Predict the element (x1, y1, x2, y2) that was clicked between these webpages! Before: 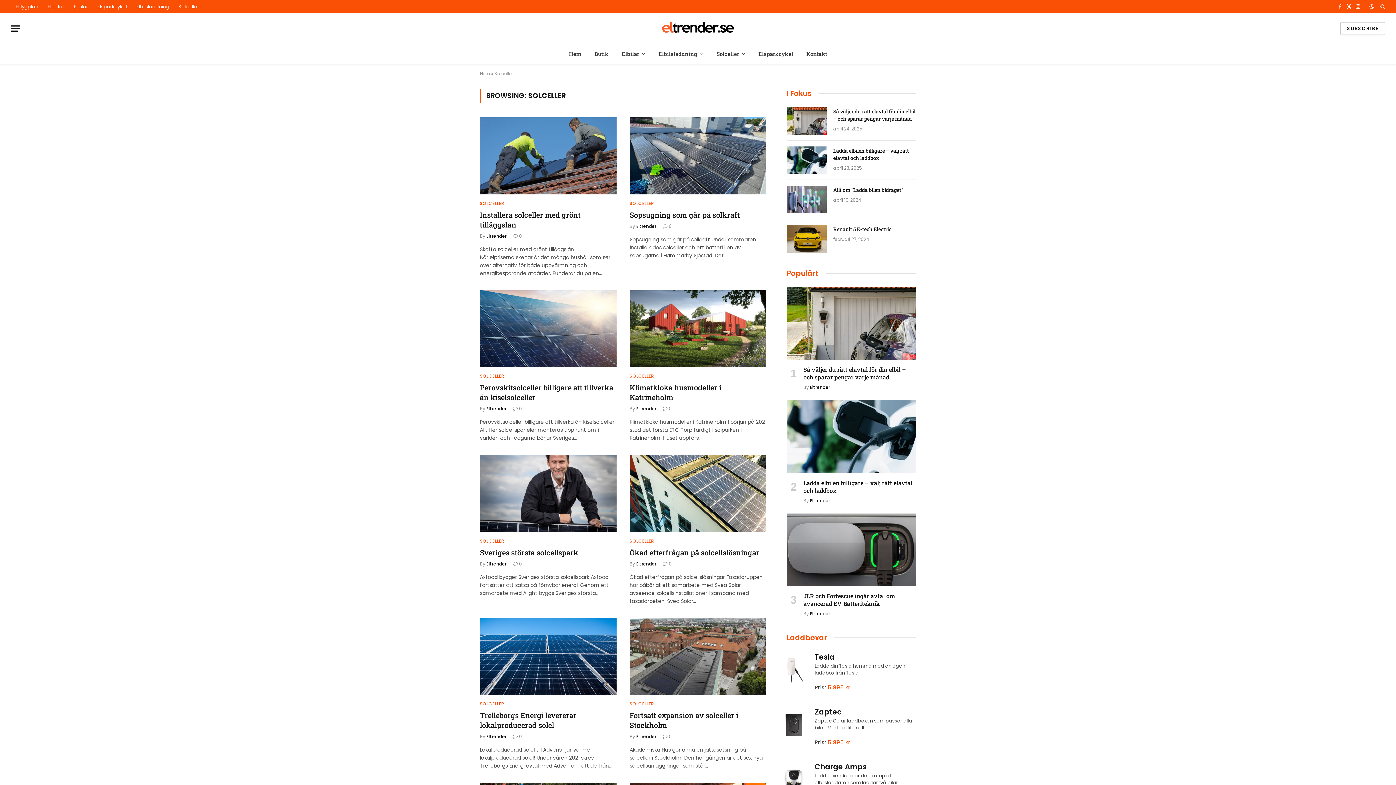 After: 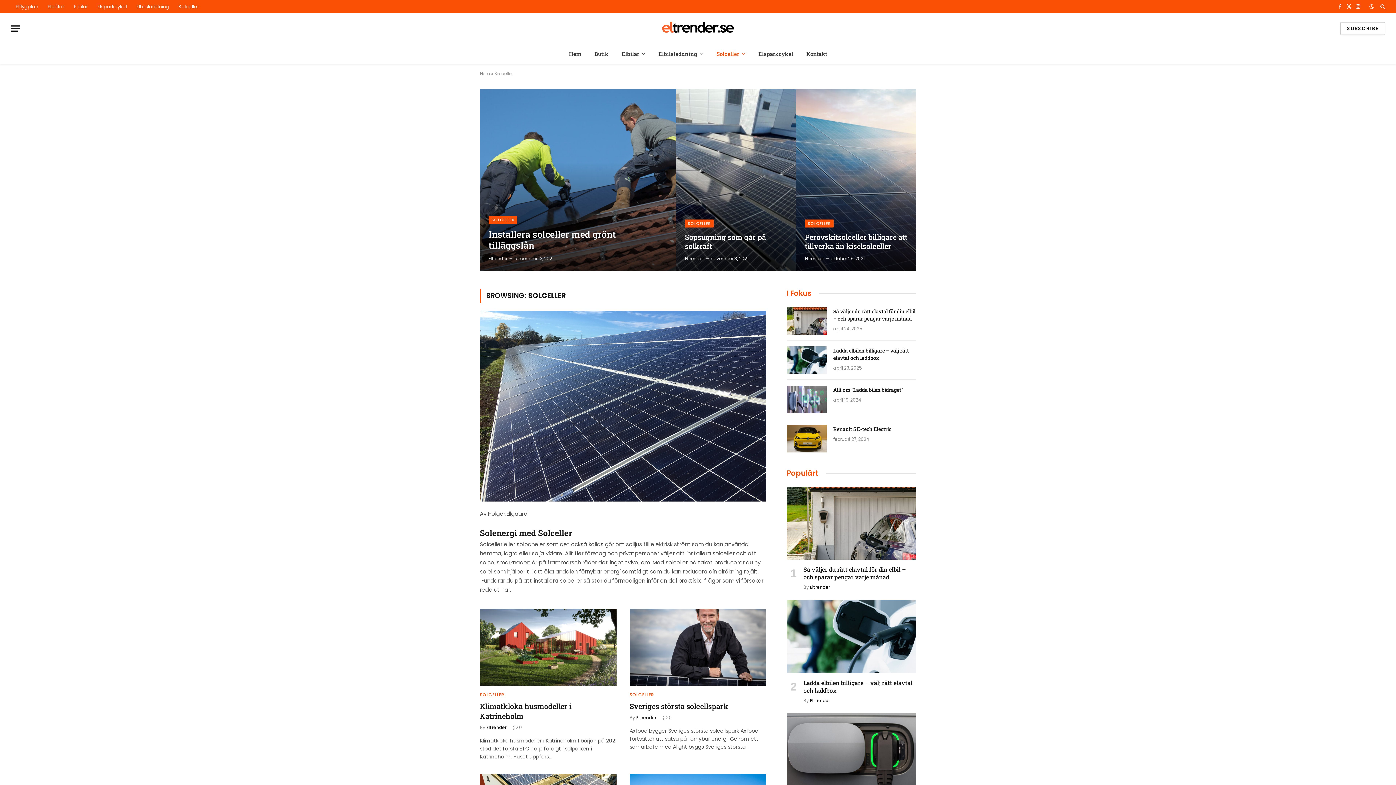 Action: bbox: (710, 44, 752, 63) label: Solceller